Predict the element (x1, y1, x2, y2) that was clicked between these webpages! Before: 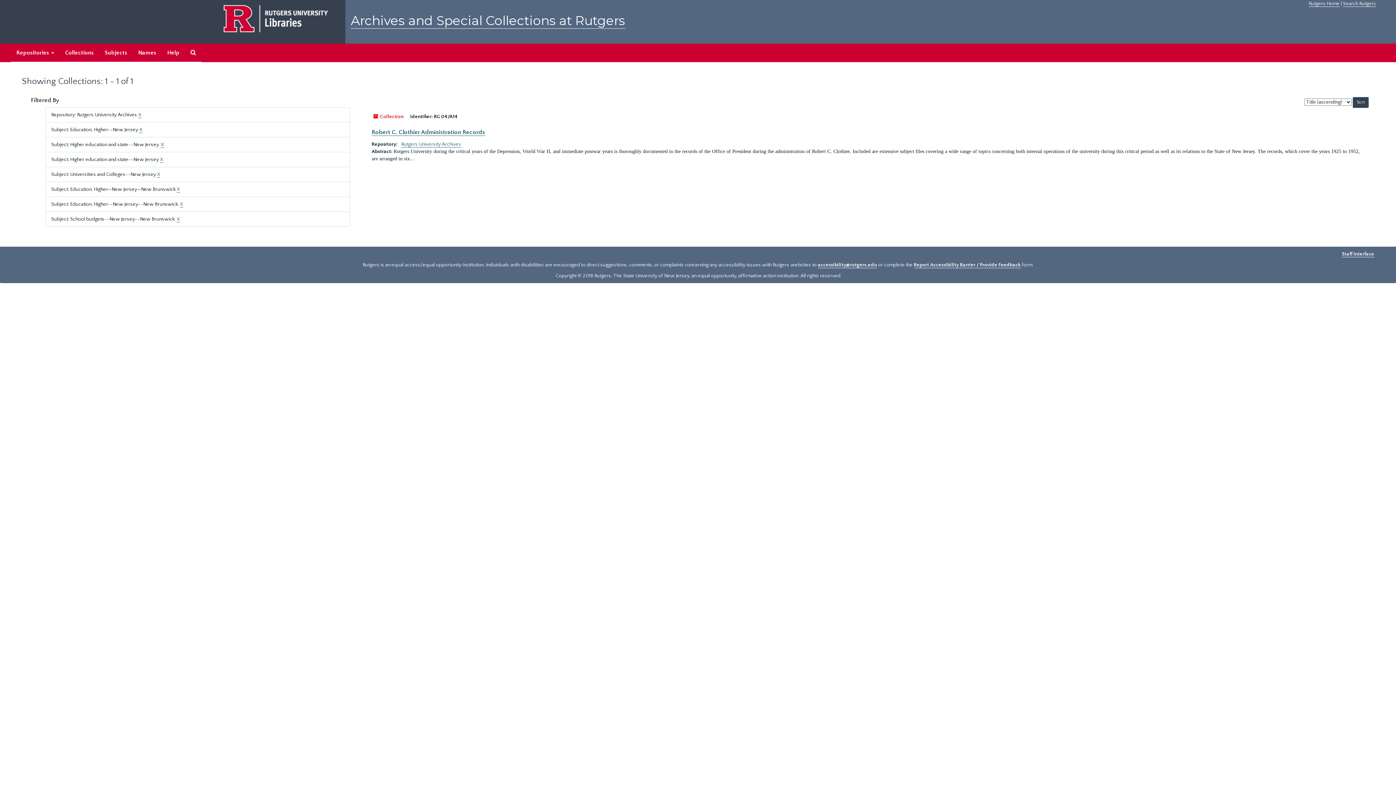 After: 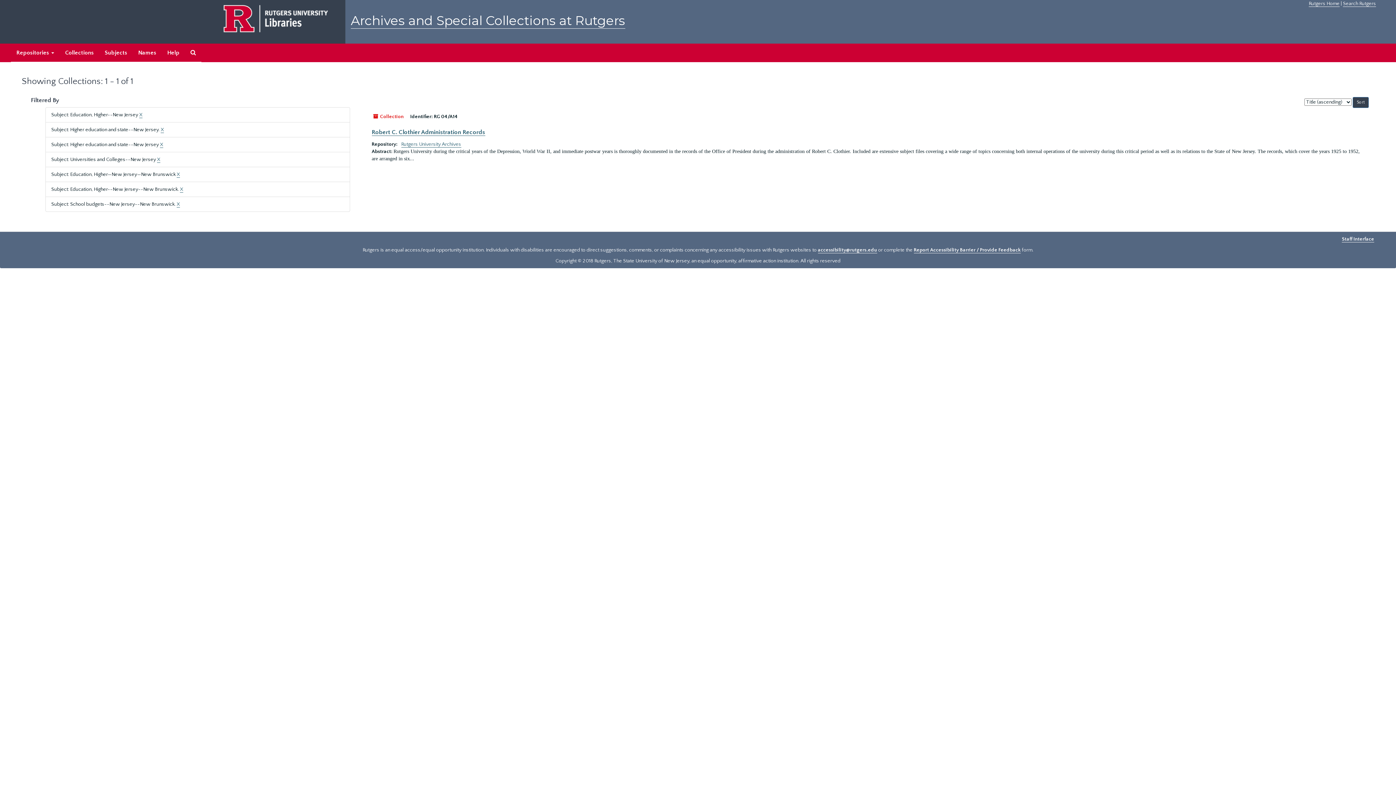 Action: label: X bbox: (138, 112, 141, 118)